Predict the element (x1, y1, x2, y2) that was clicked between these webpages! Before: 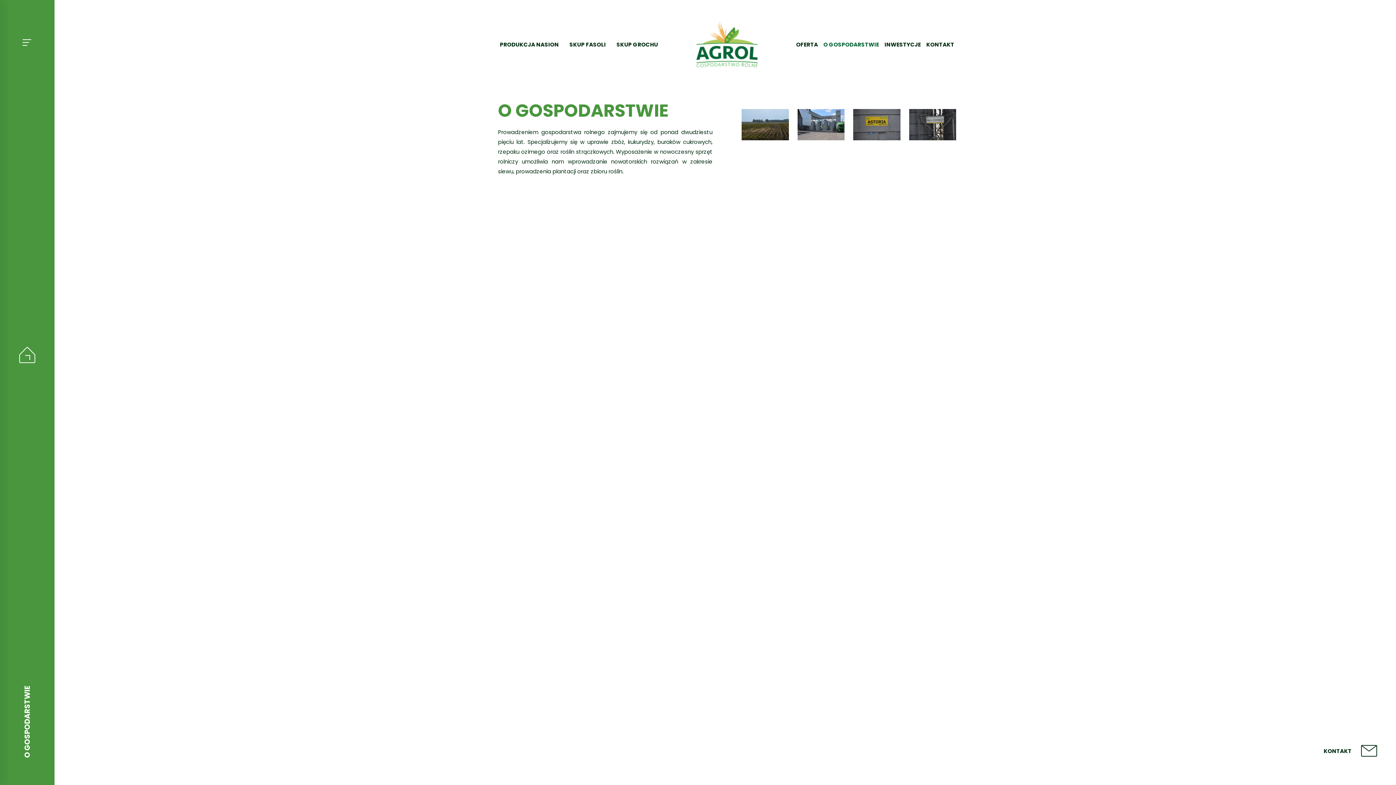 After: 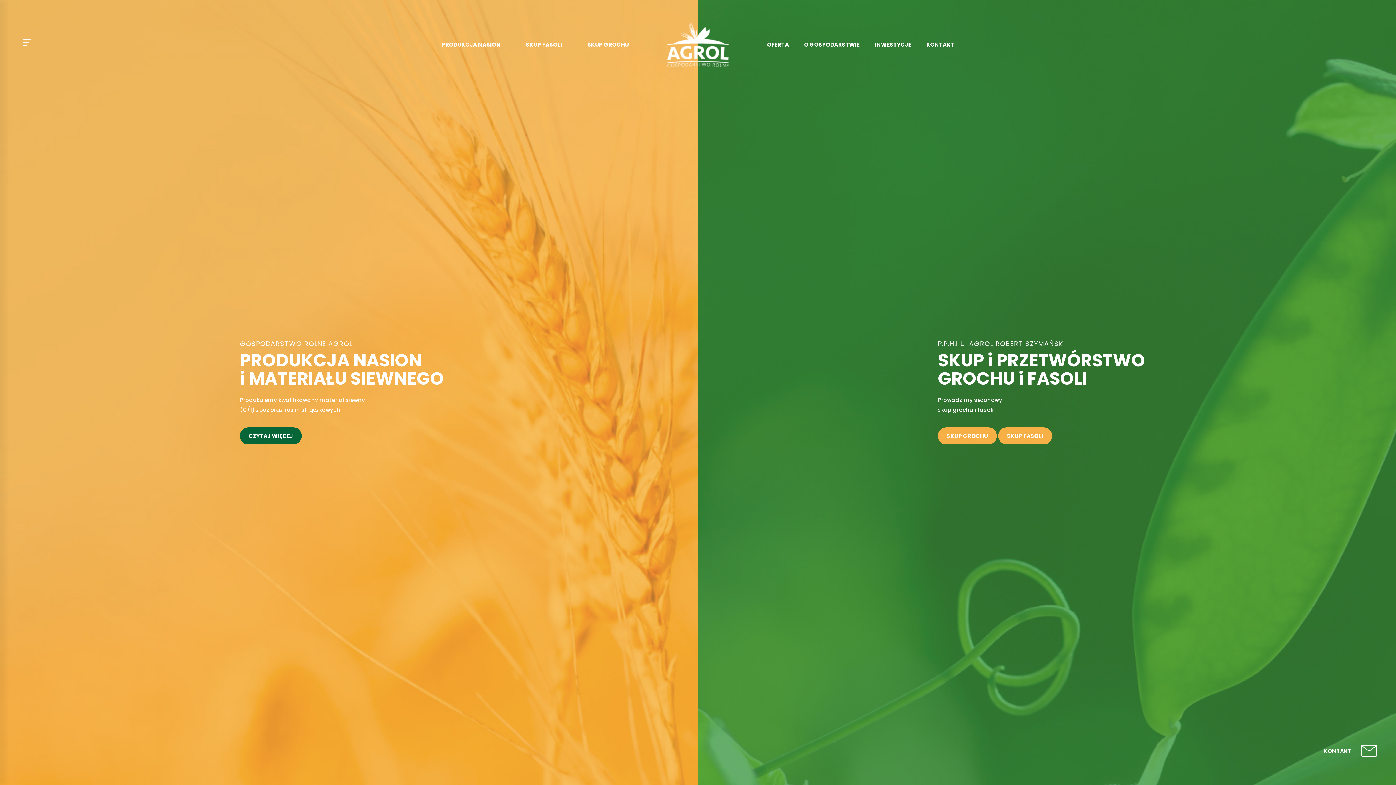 Action: bbox: (18, 346, 36, 366)